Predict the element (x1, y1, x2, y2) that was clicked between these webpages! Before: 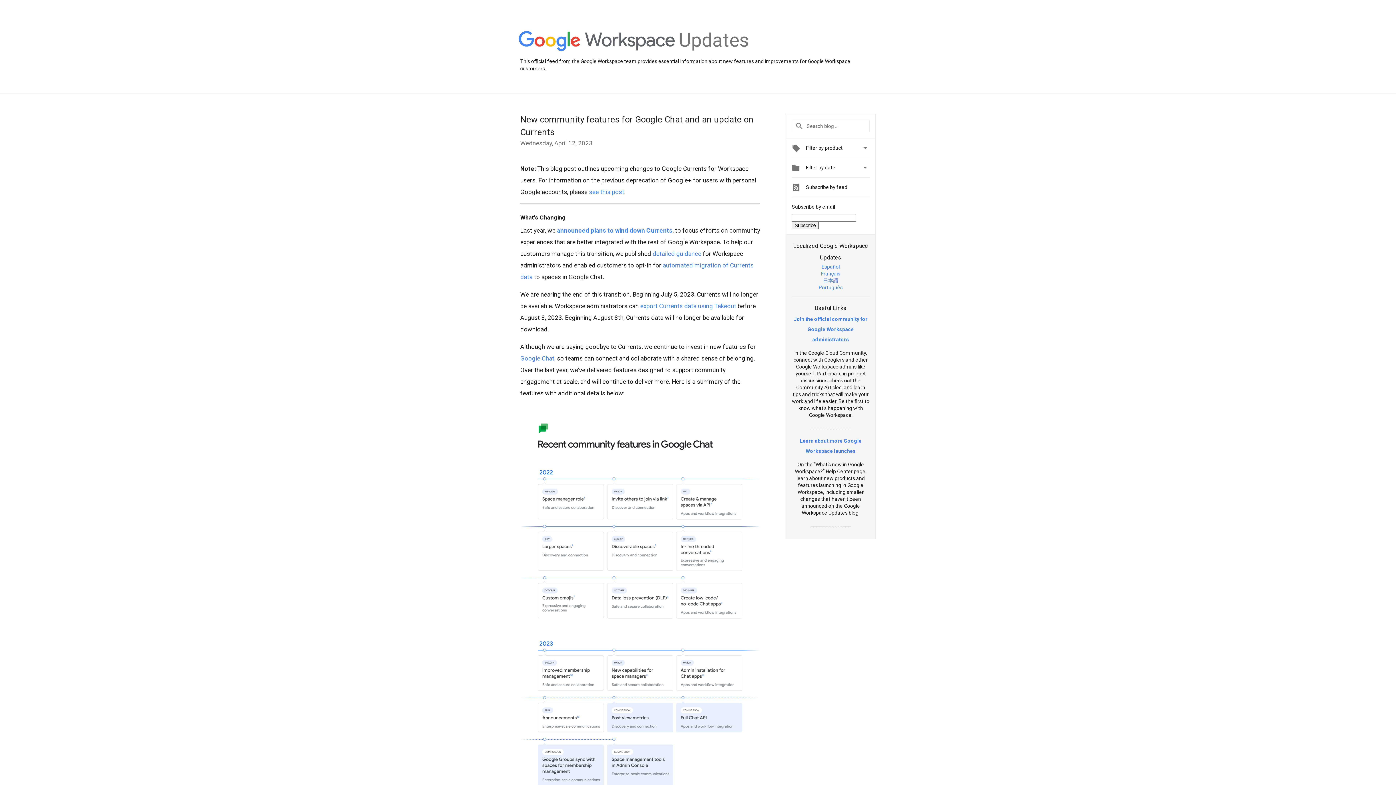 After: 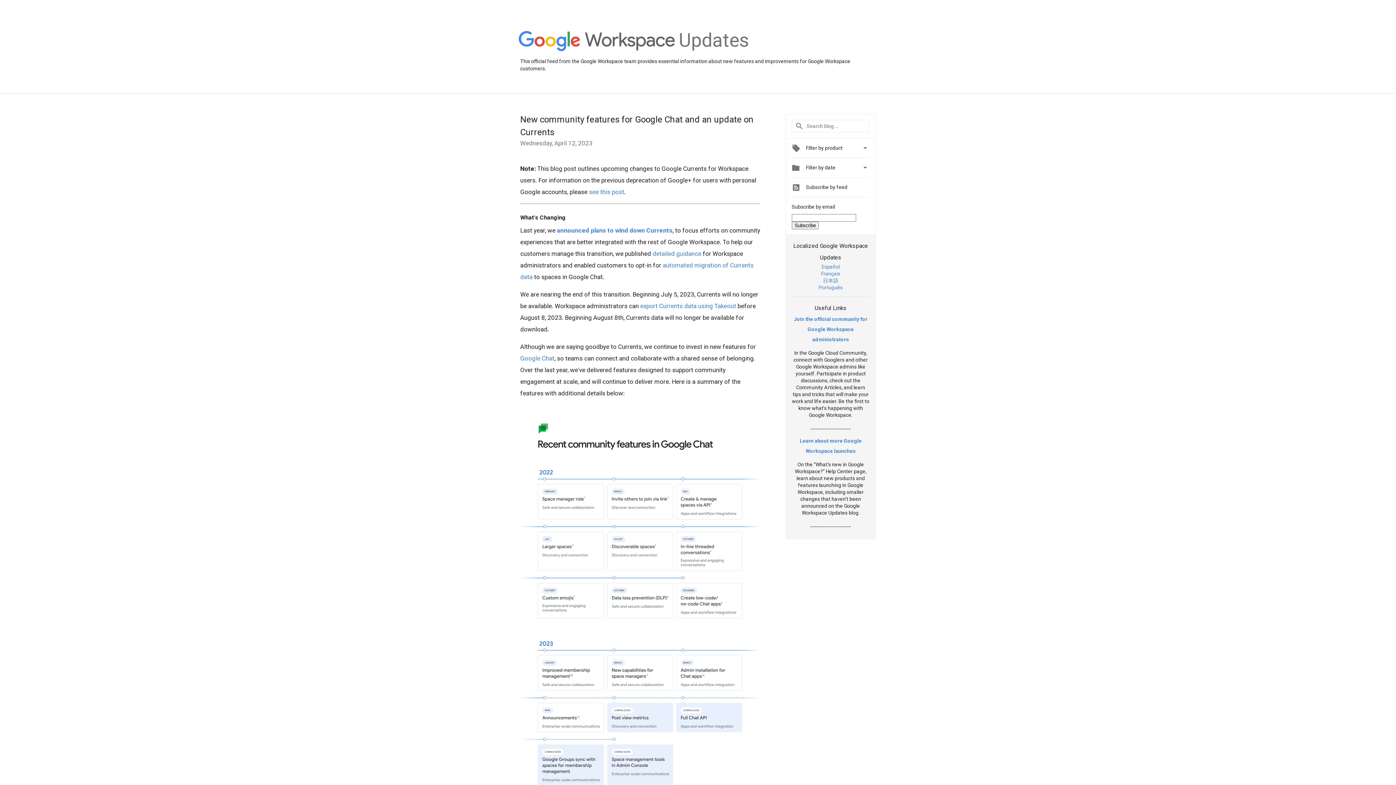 Action: label: Português bbox: (818, 284, 842, 290)